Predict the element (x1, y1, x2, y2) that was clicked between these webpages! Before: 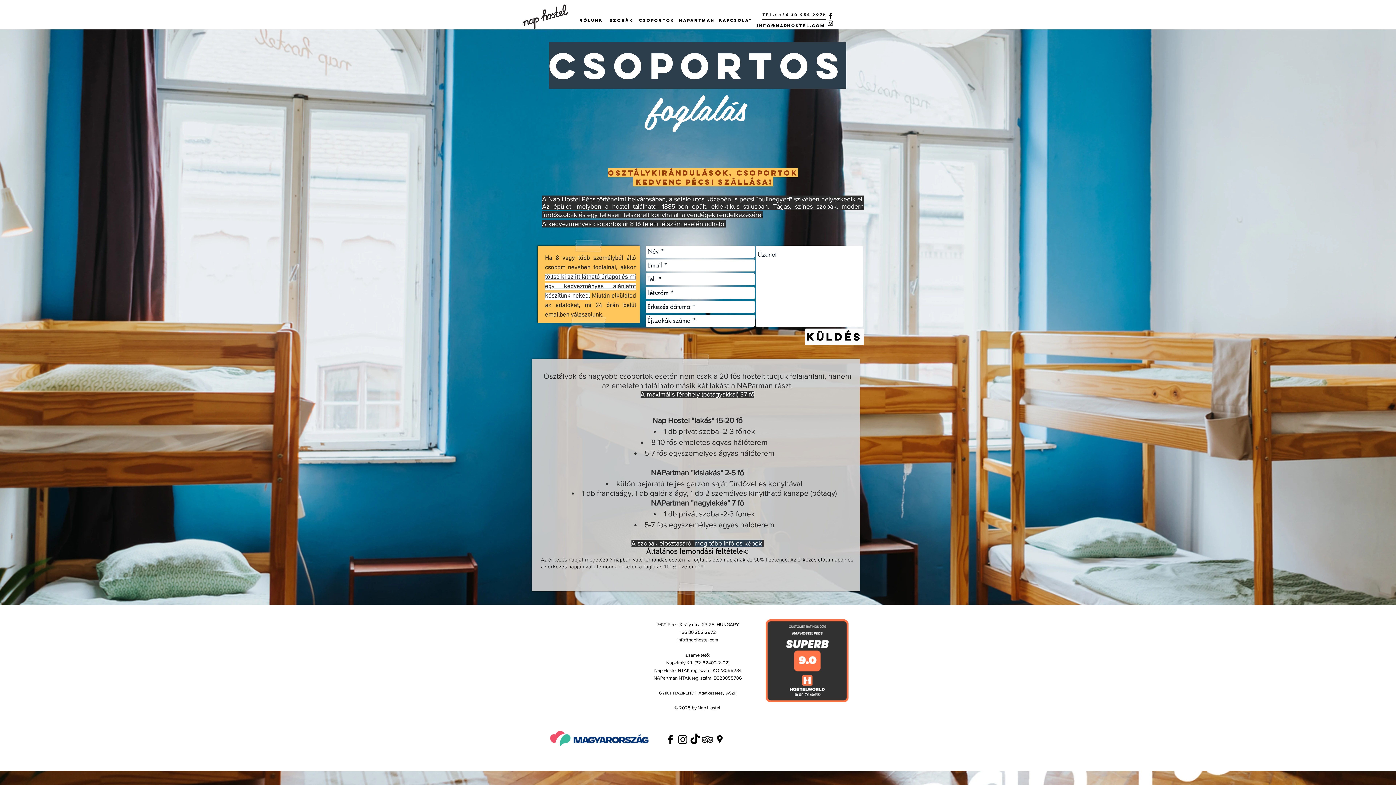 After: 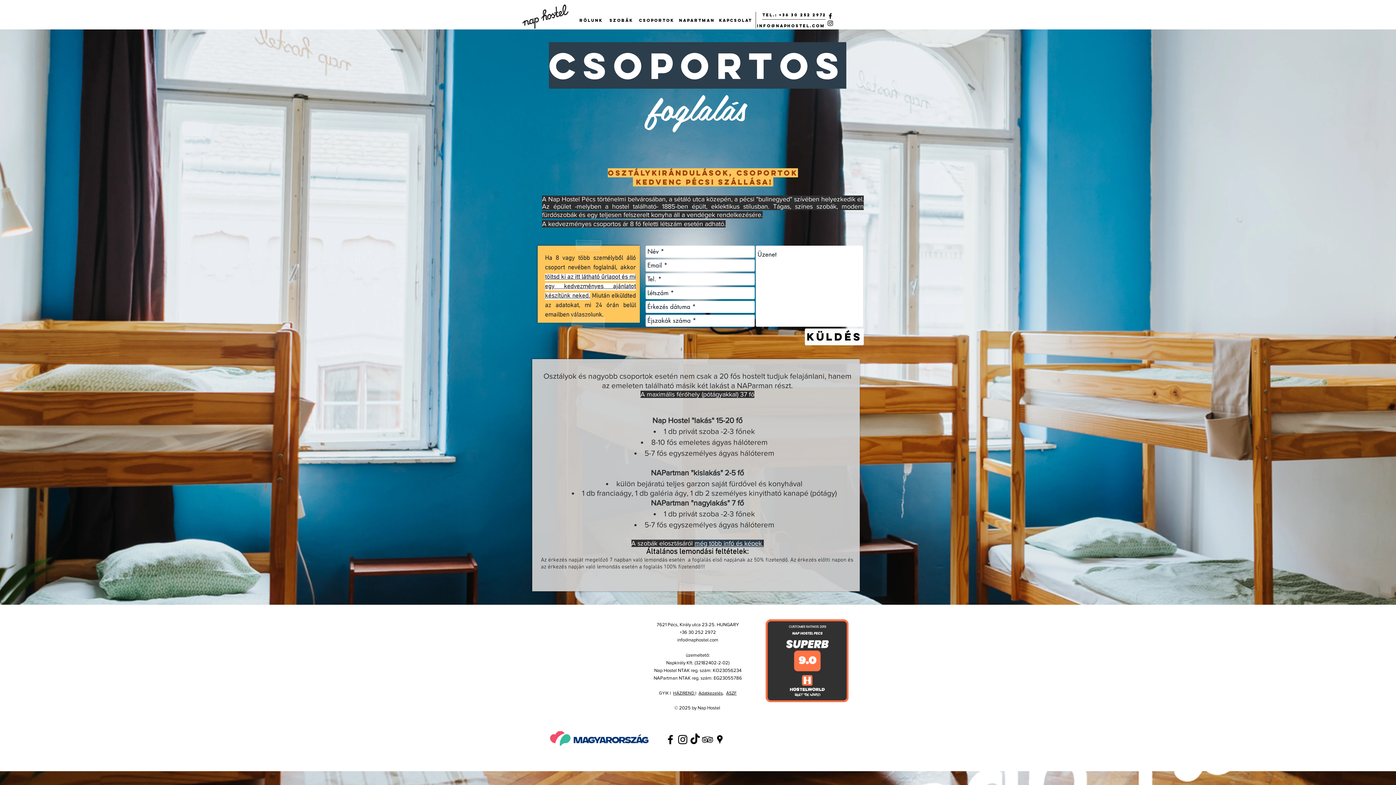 Action: label: Nap Hostel Facebook bbox: (826, 12, 834, 19)